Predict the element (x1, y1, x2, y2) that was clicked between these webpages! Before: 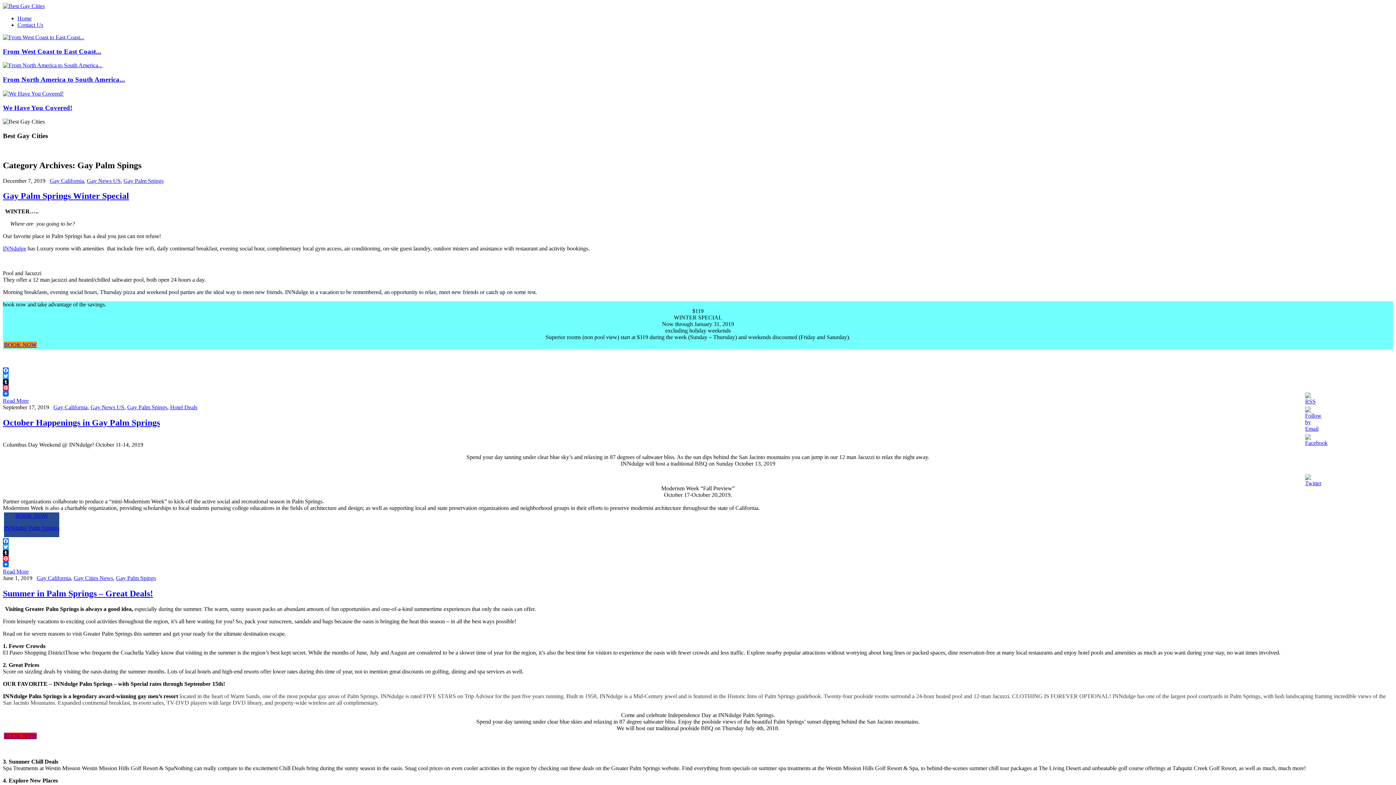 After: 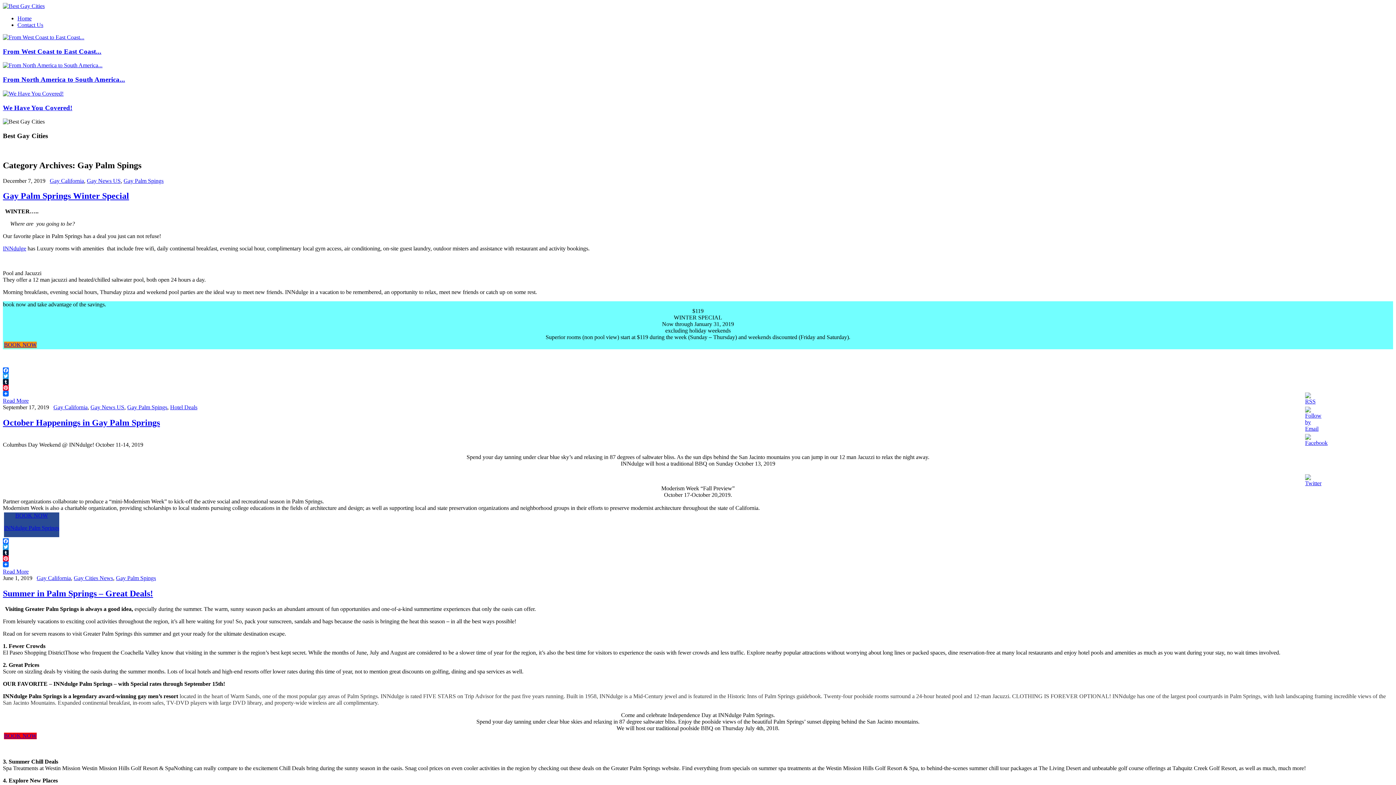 Action: label: INNdulge Palm Springs bbox: (4, 525, 59, 531)